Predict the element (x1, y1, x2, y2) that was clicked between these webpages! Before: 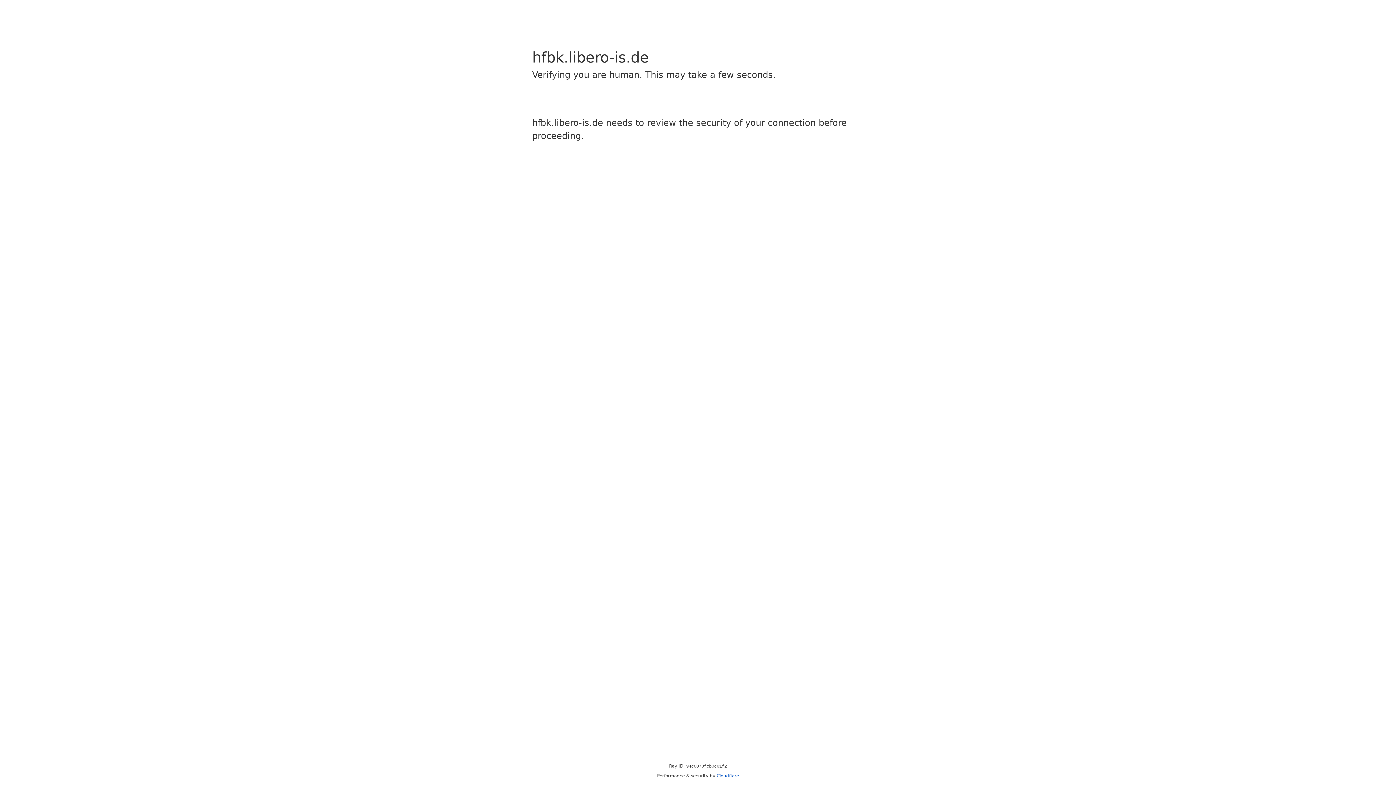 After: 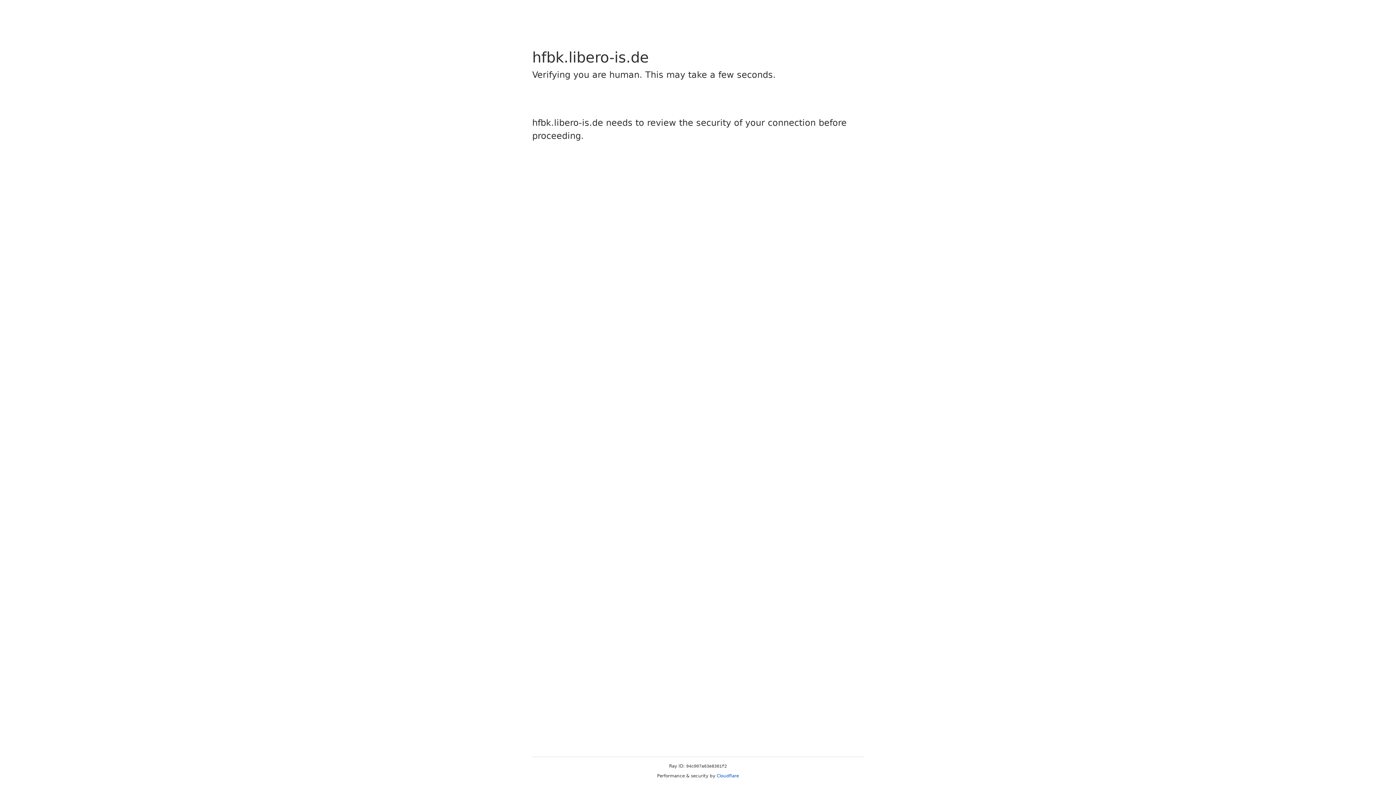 Action: bbox: (716, 773, 739, 778) label: Cloudflare